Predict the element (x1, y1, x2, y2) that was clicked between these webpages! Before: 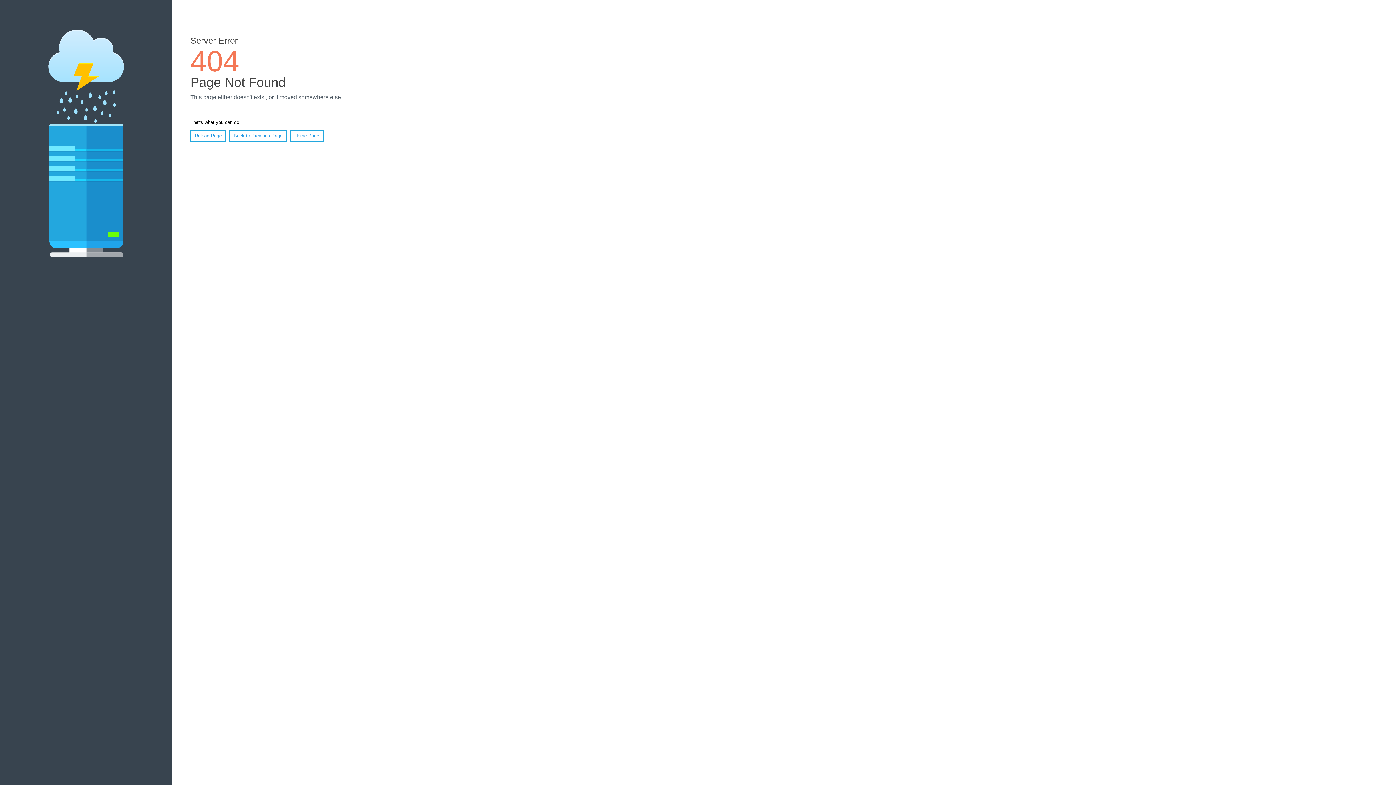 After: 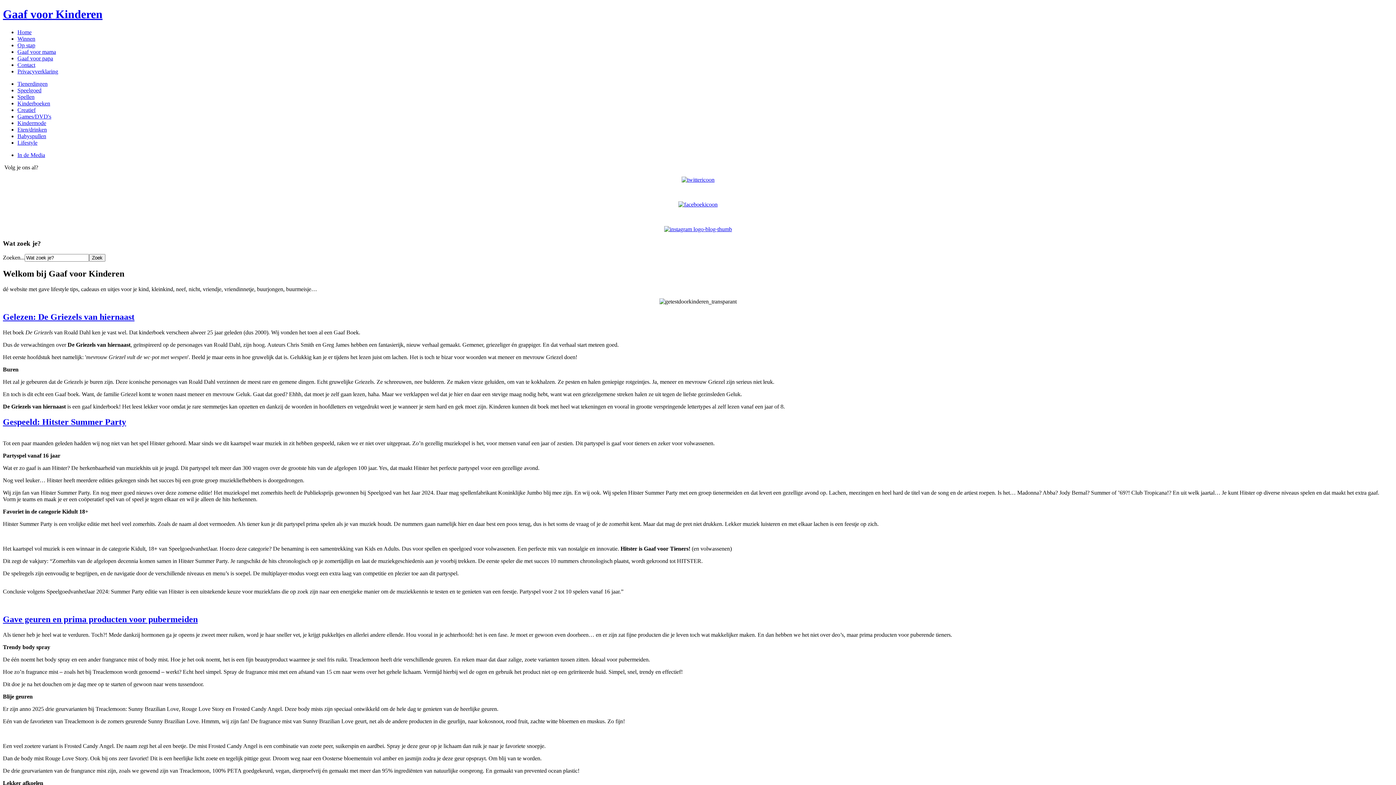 Action: label: Home Page bbox: (290, 130, 323, 141)